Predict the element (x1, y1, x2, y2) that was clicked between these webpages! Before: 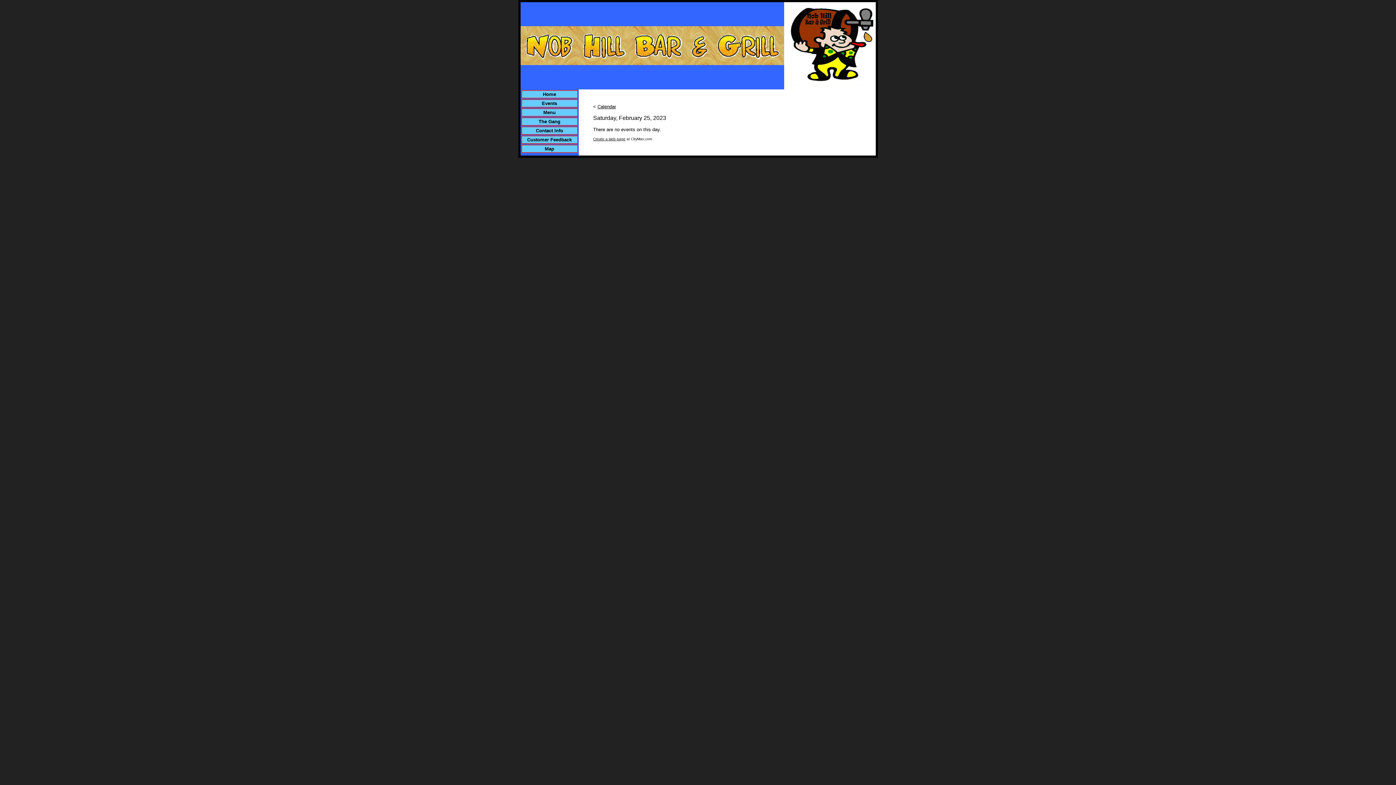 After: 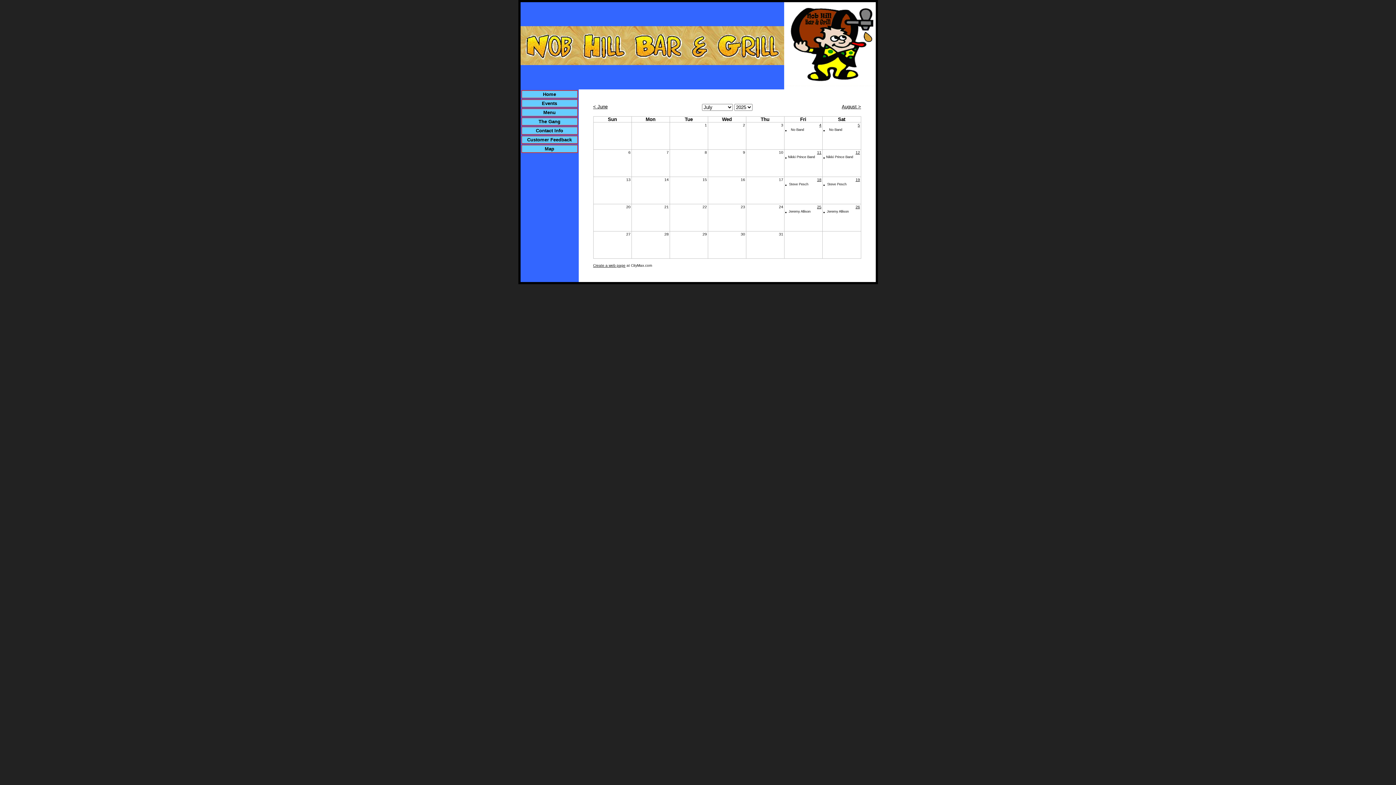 Action: bbox: (542, 100, 557, 106) label: Events